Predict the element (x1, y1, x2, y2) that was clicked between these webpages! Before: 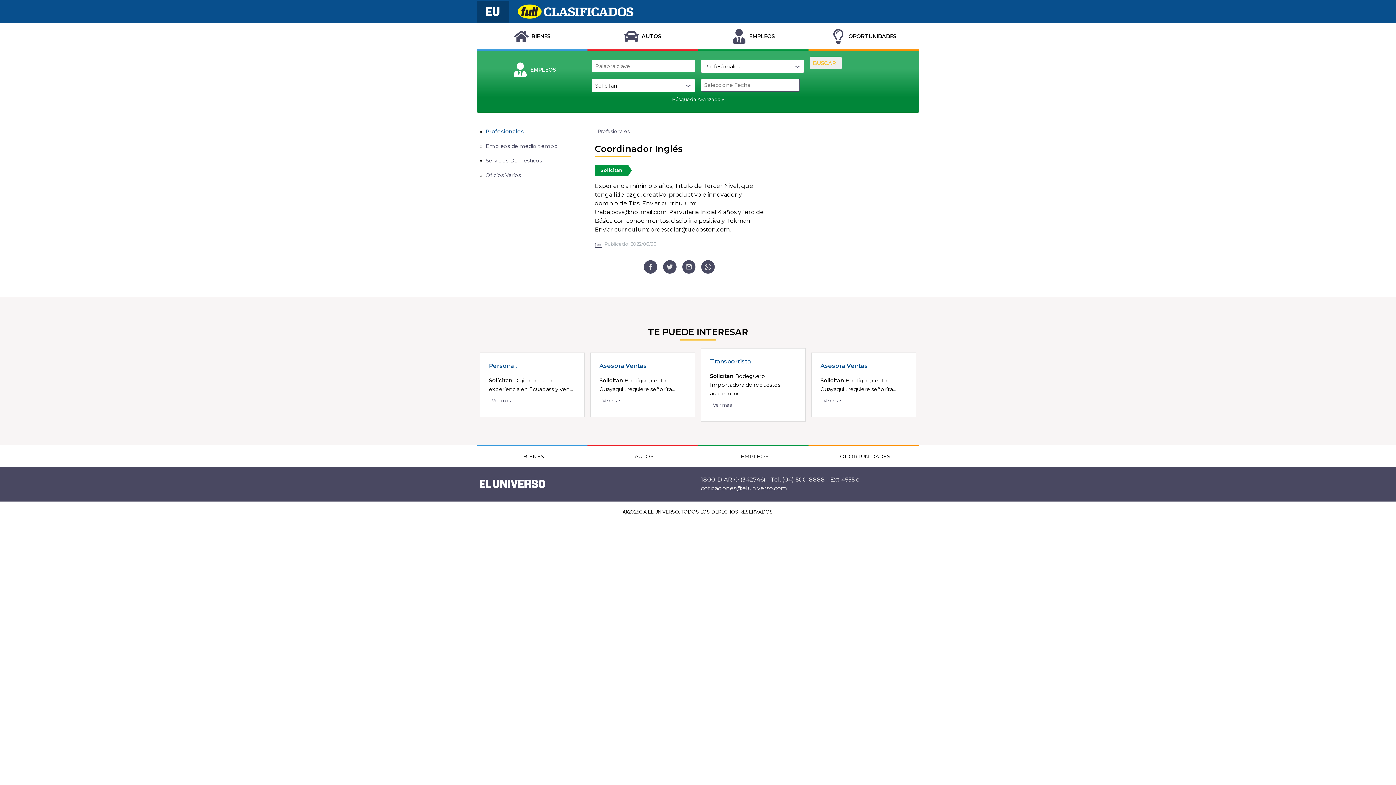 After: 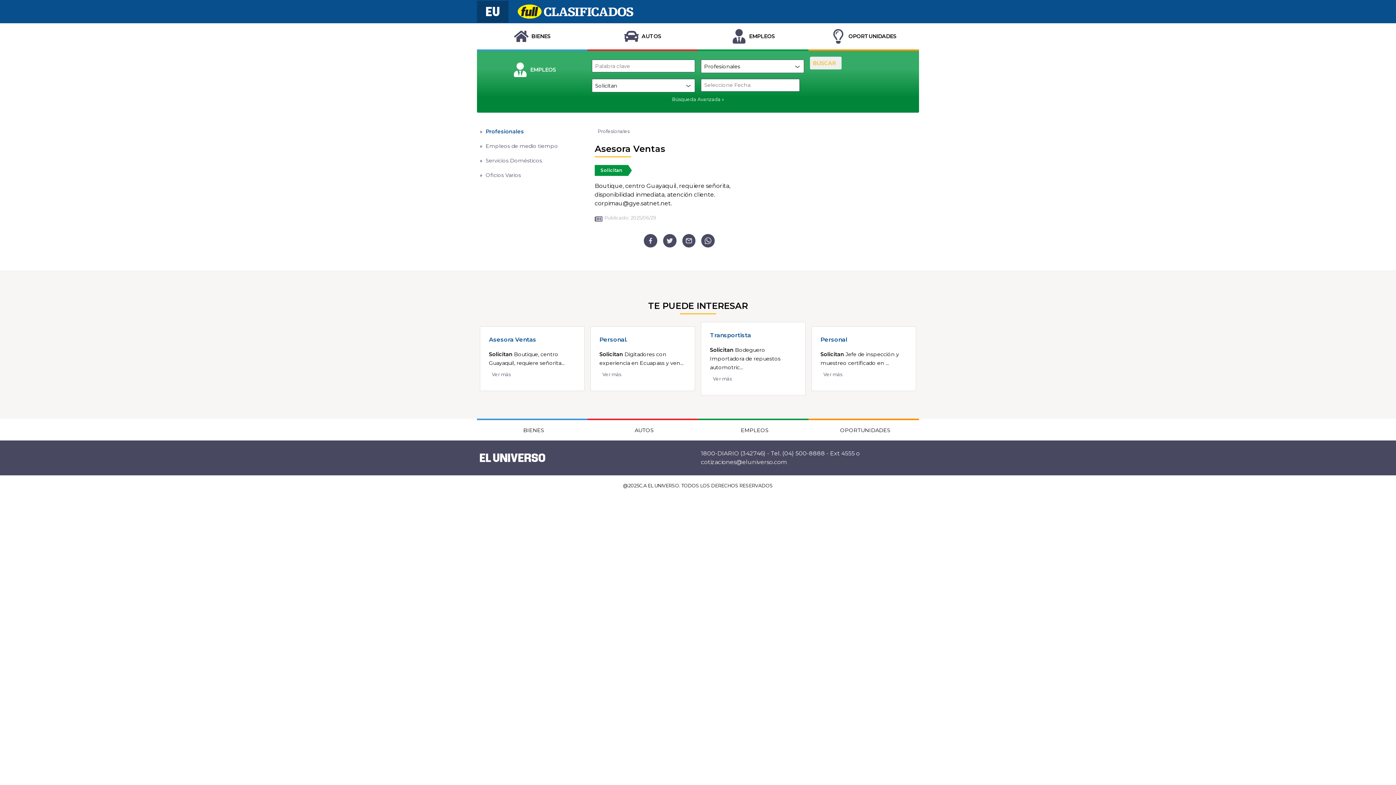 Action: bbox: (817, 358, 870, 373) label: Asesora Ventas